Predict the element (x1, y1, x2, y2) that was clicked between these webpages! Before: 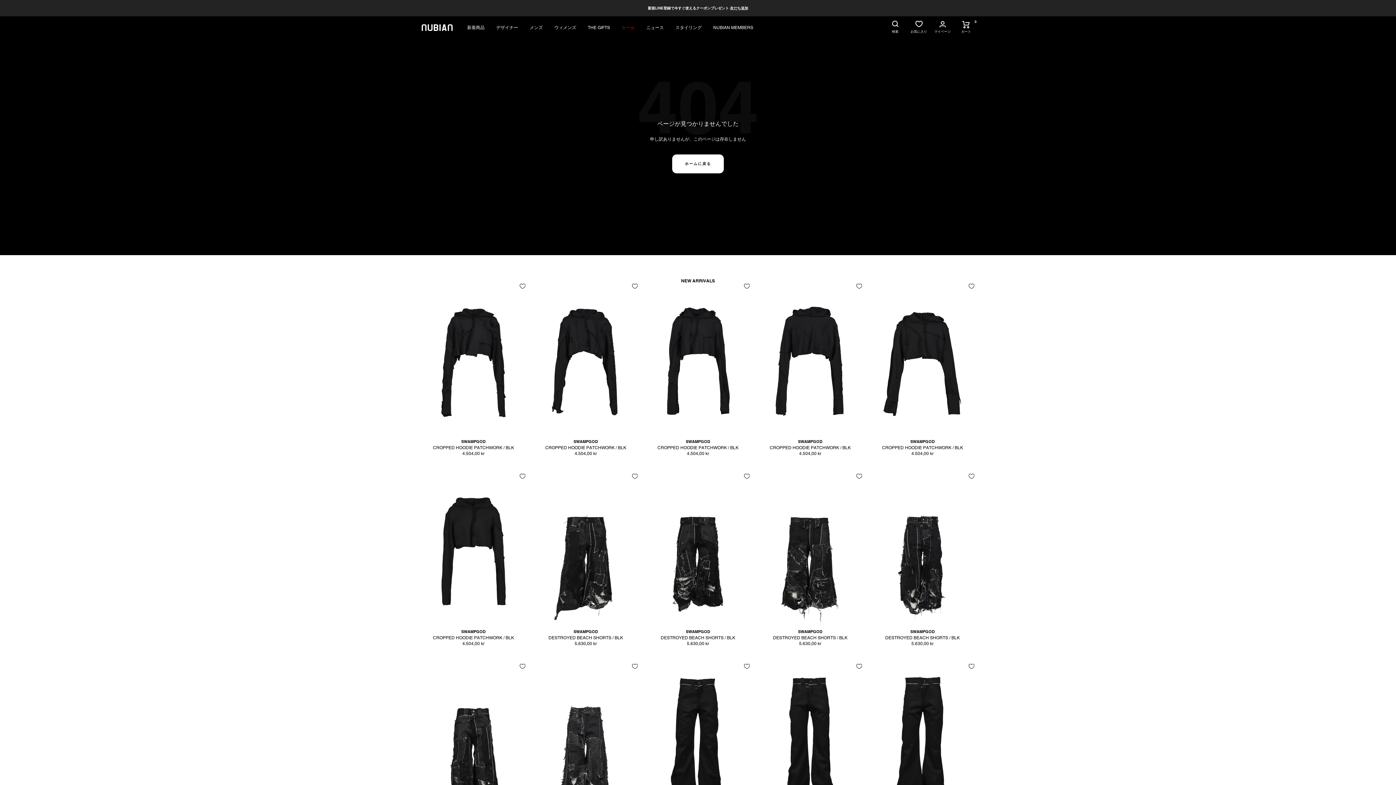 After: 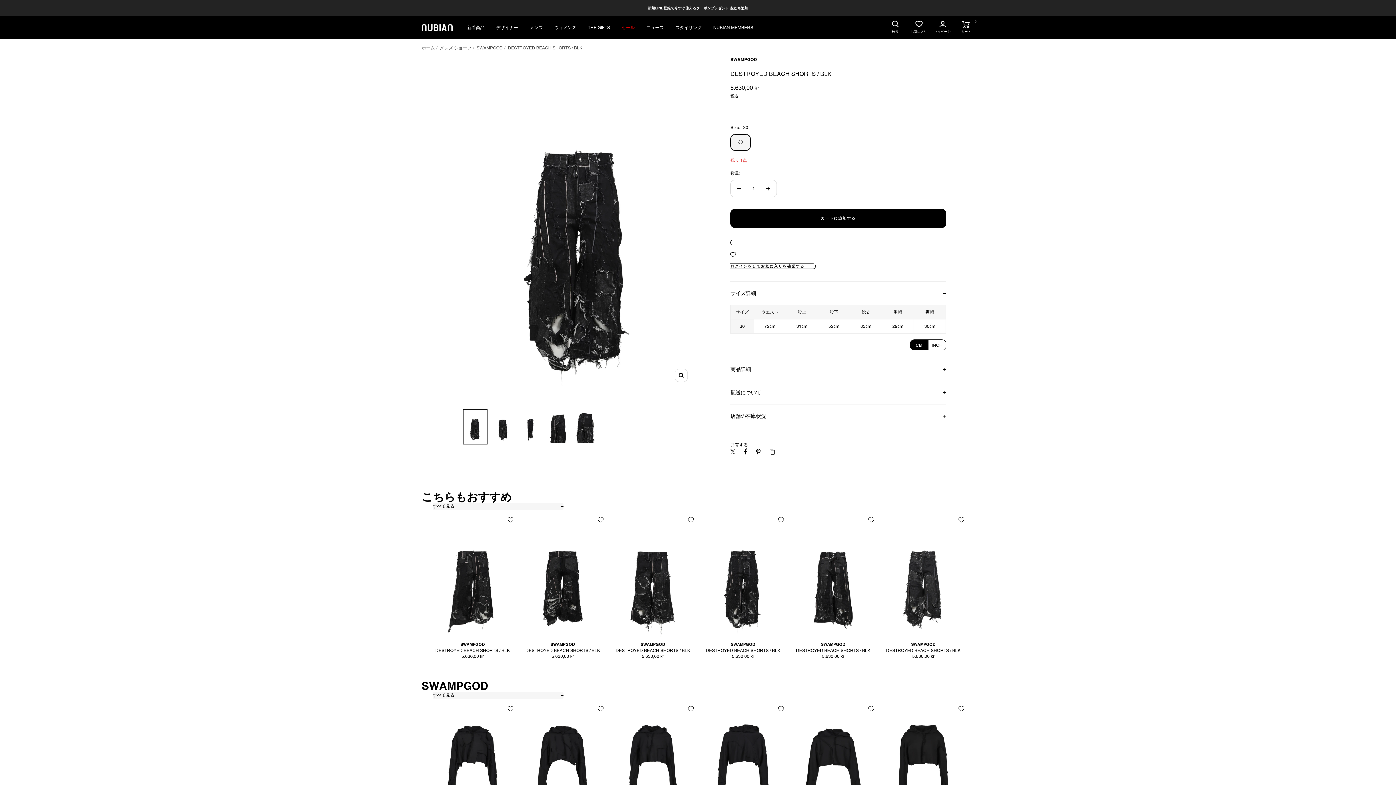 Action: bbox: (870, 473, 974, 629)